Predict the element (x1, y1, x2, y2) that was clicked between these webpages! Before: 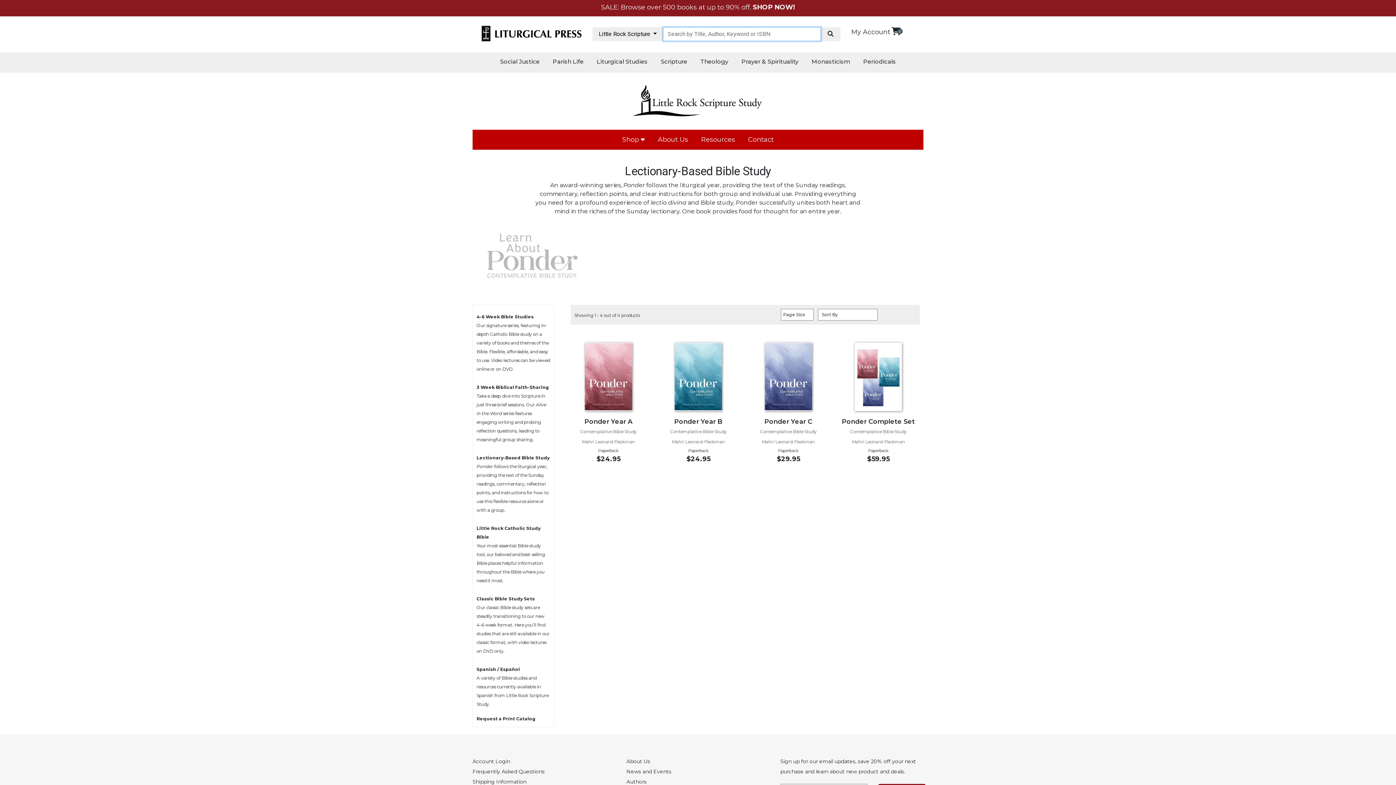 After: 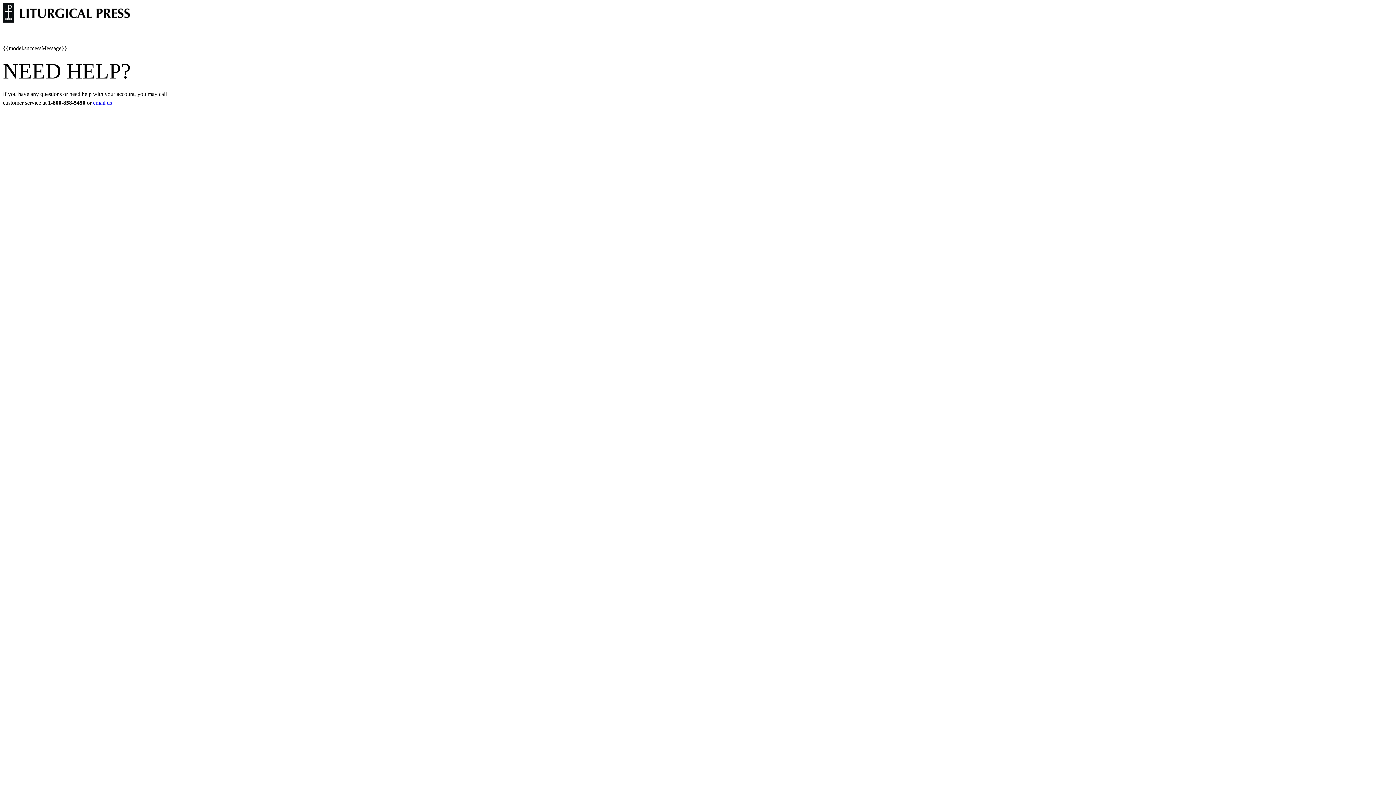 Action: bbox: (472, 758, 510, 764) label: Account Login